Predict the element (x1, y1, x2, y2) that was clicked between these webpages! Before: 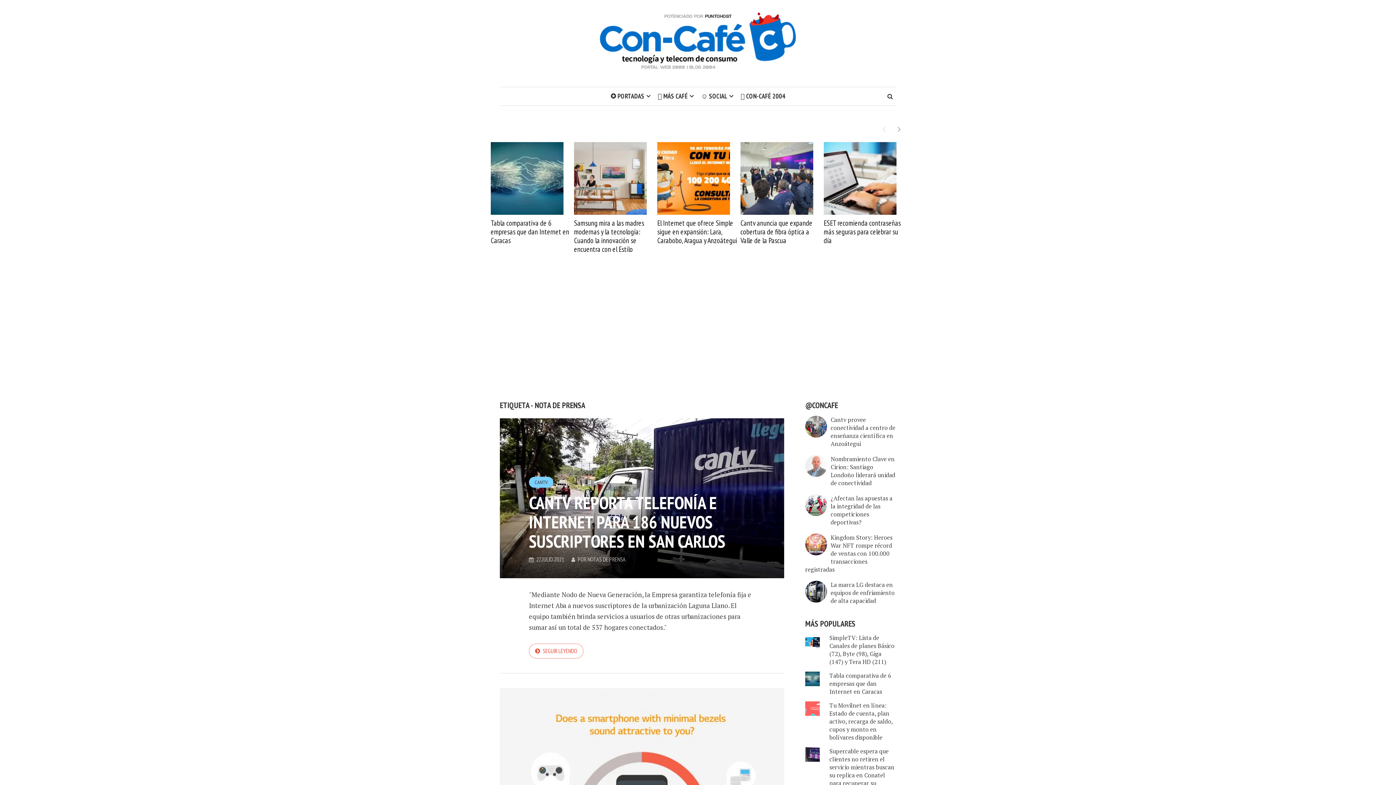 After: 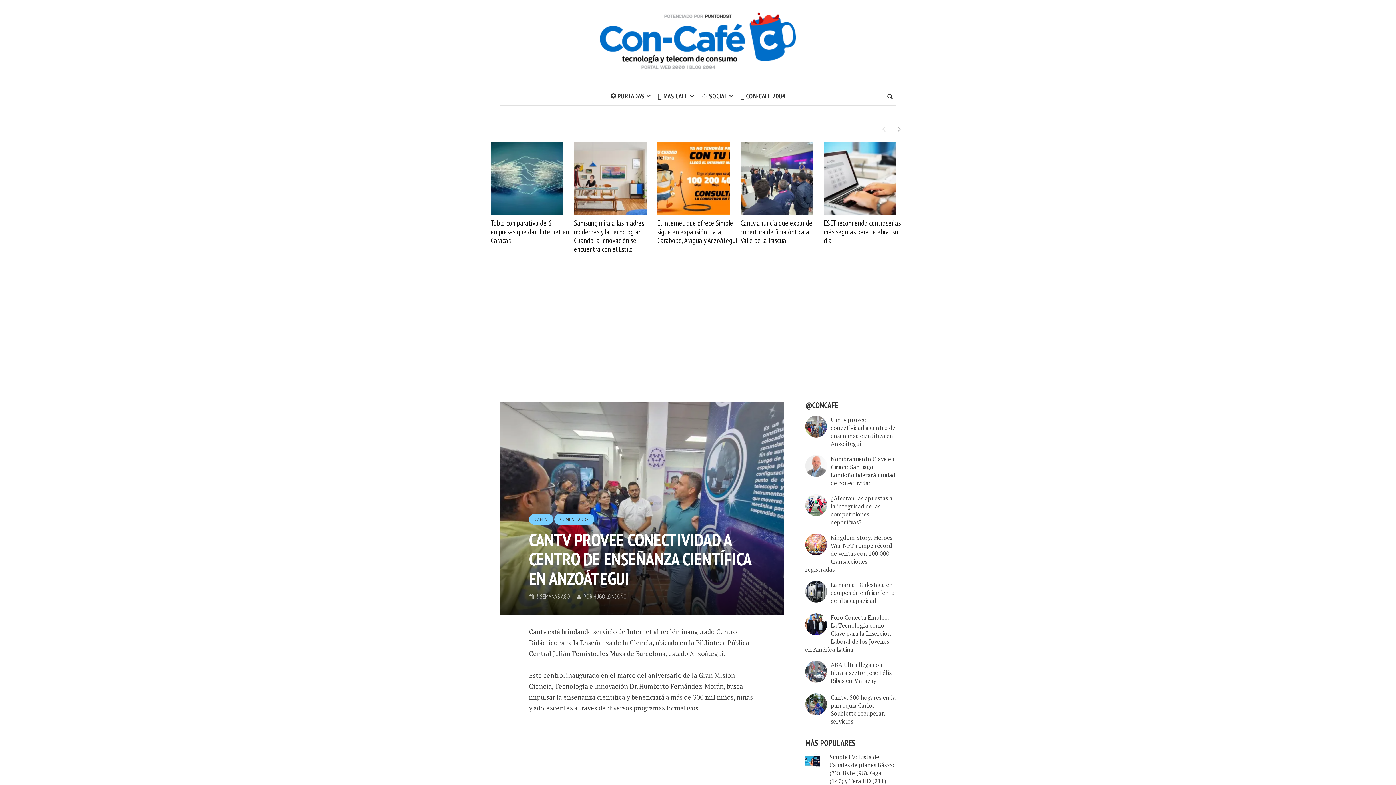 Action: bbox: (830, 415, 895, 447) label: Cantv provee conectividad a centro de enseñanza científica en Anzoátegui